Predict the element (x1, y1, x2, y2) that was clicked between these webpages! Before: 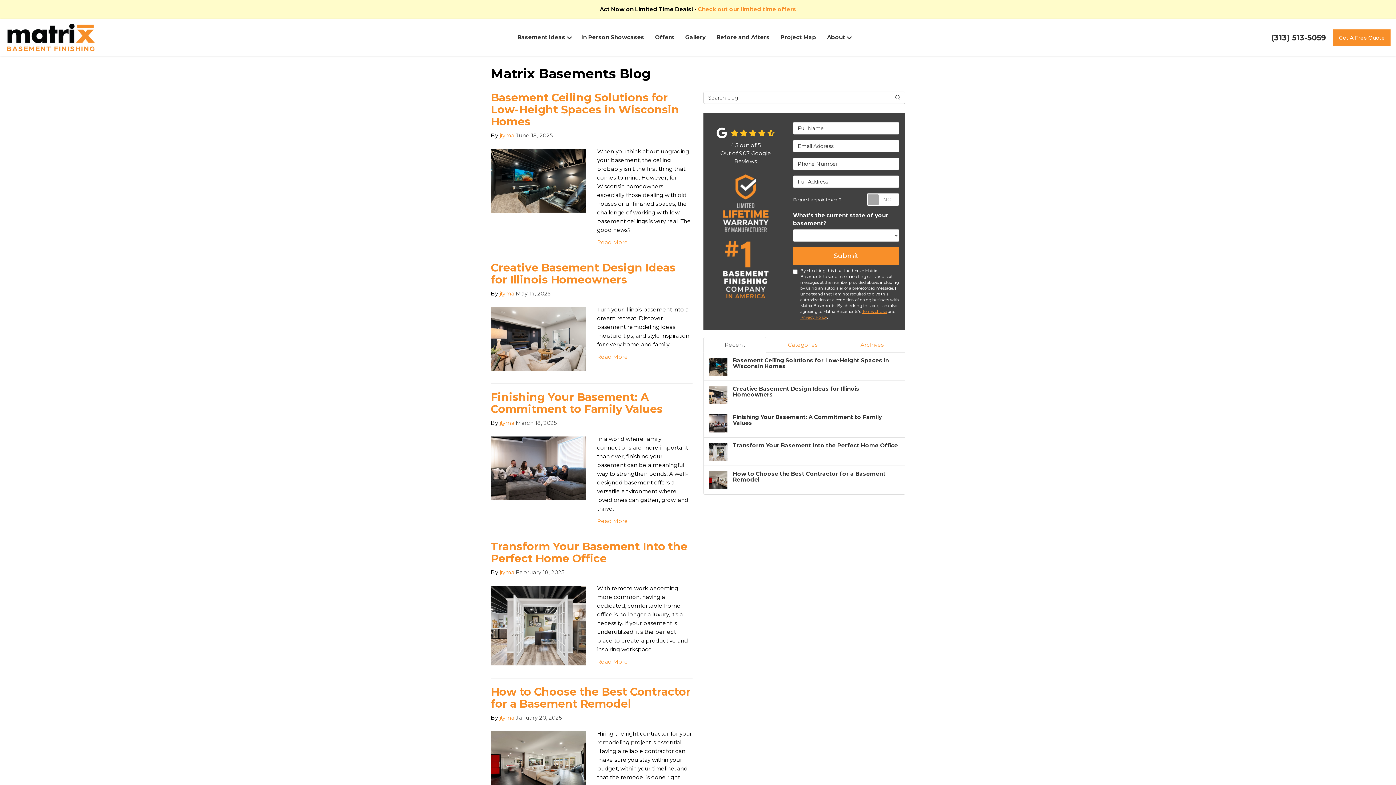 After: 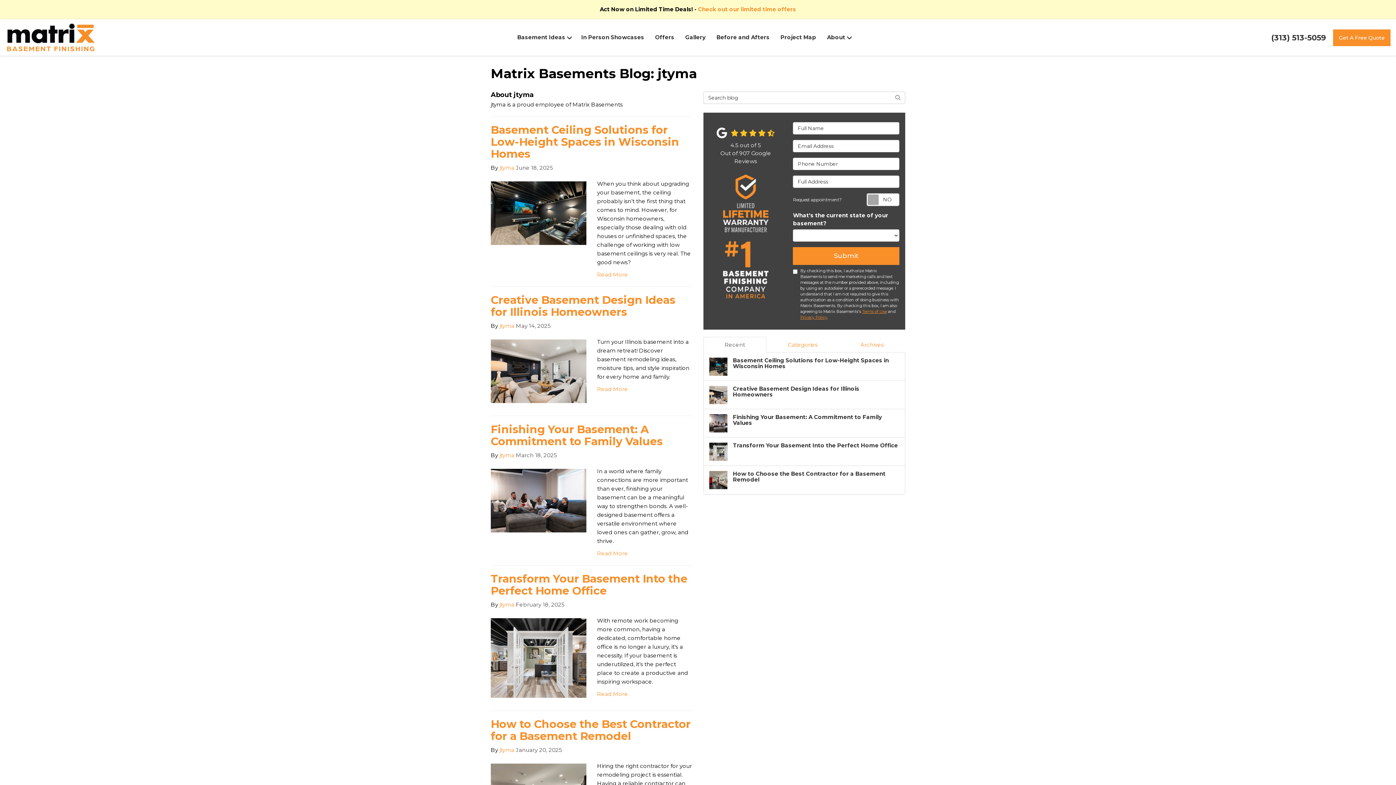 Action: label: jtyma bbox: (499, 714, 514, 721)